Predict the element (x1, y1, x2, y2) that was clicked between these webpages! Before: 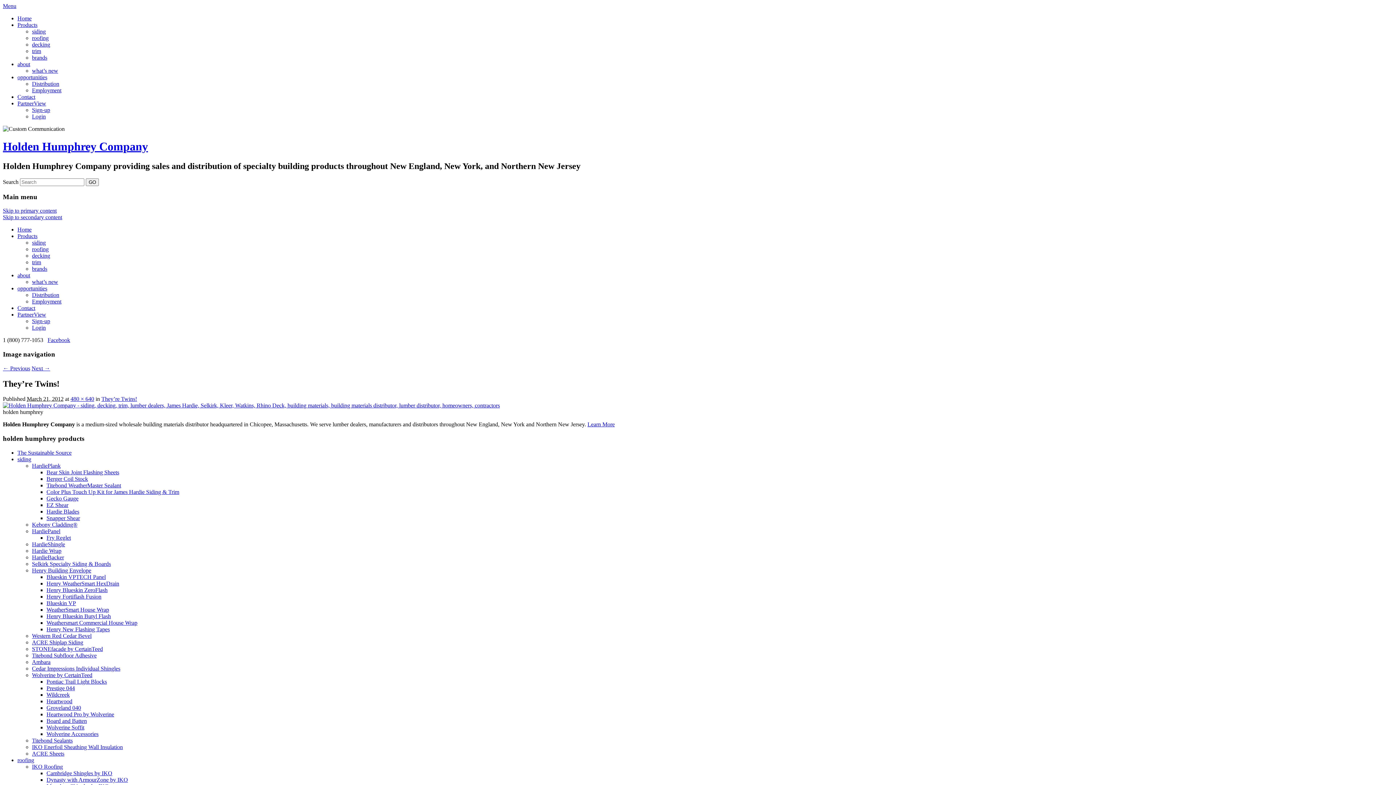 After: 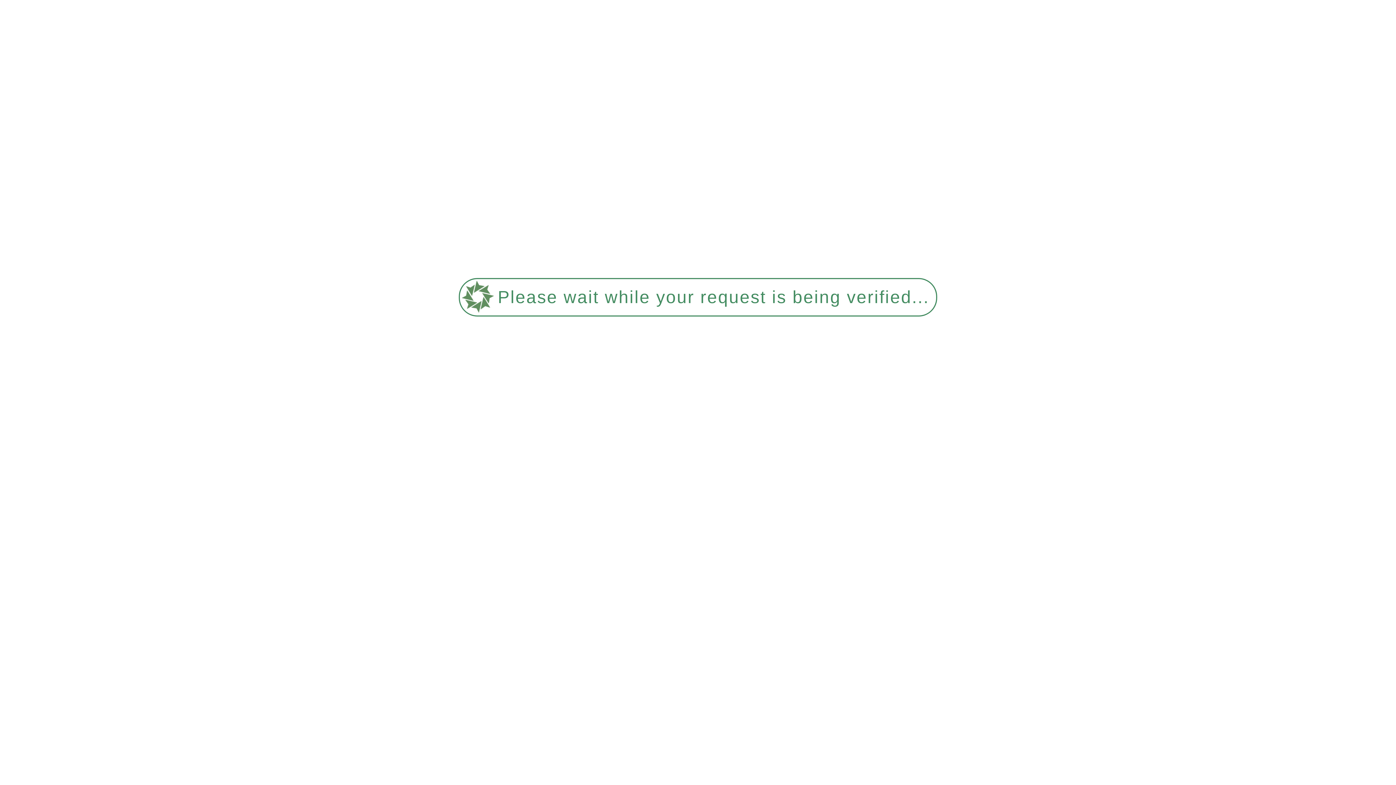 Action: bbox: (32, 318, 50, 324) label: Sign-up